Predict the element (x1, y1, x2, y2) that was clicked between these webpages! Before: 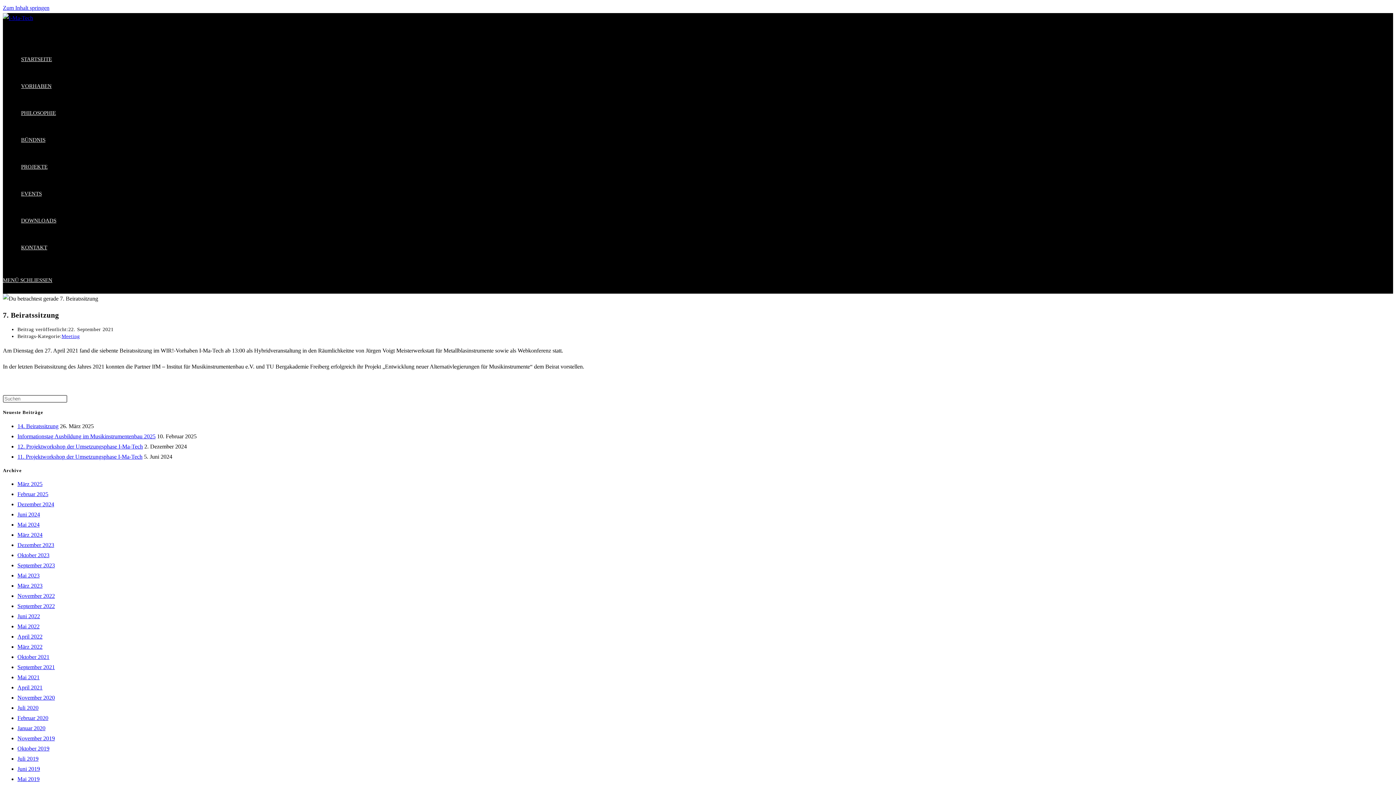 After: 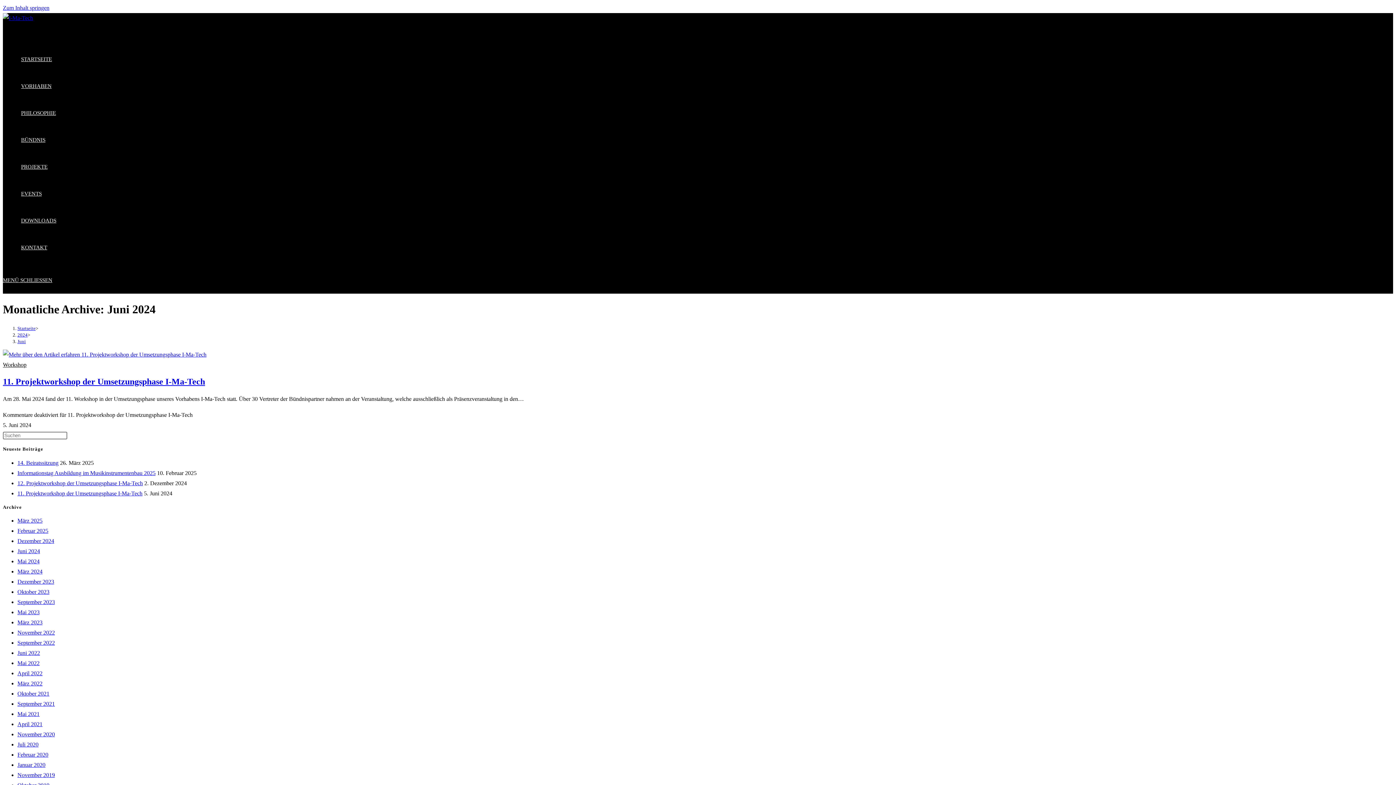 Action: label: Juni 2024 bbox: (17, 511, 40, 517)